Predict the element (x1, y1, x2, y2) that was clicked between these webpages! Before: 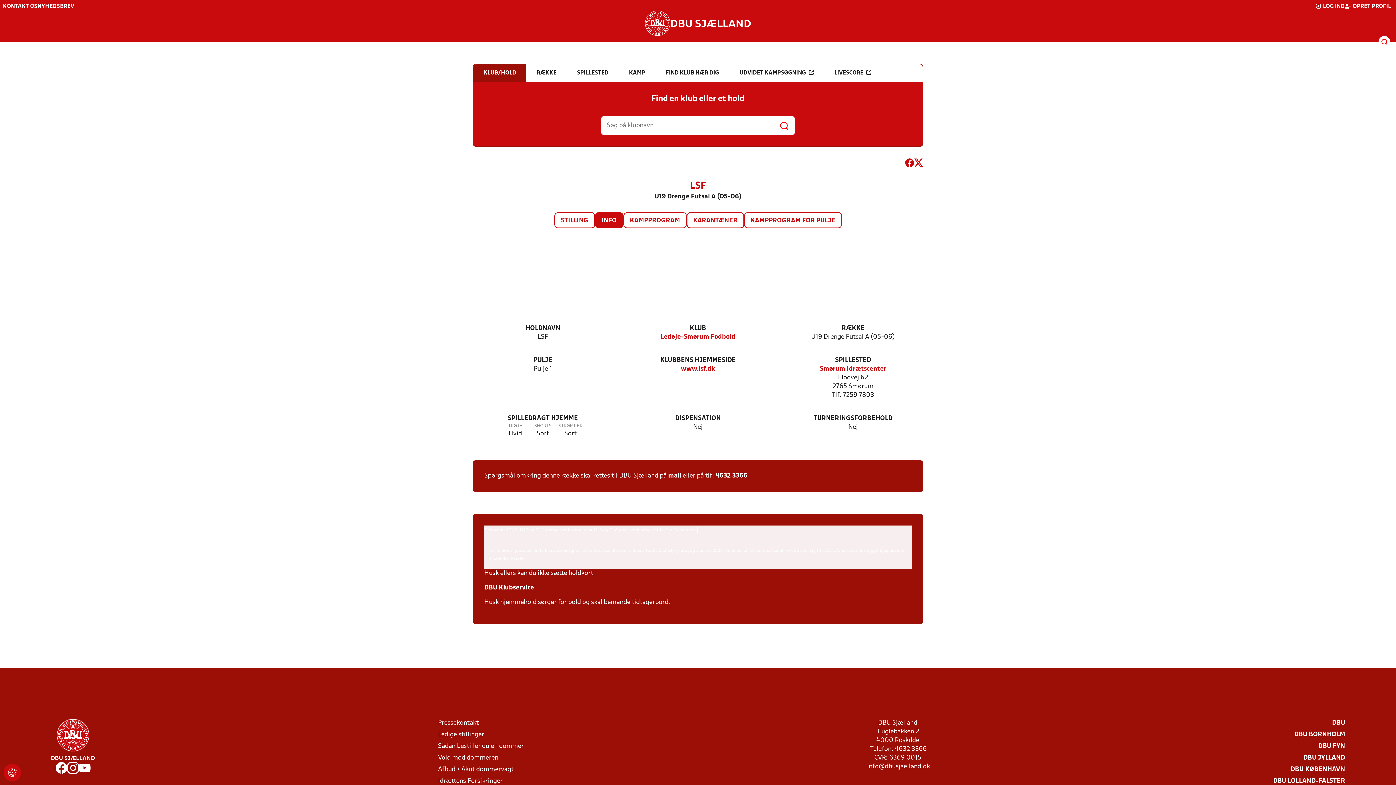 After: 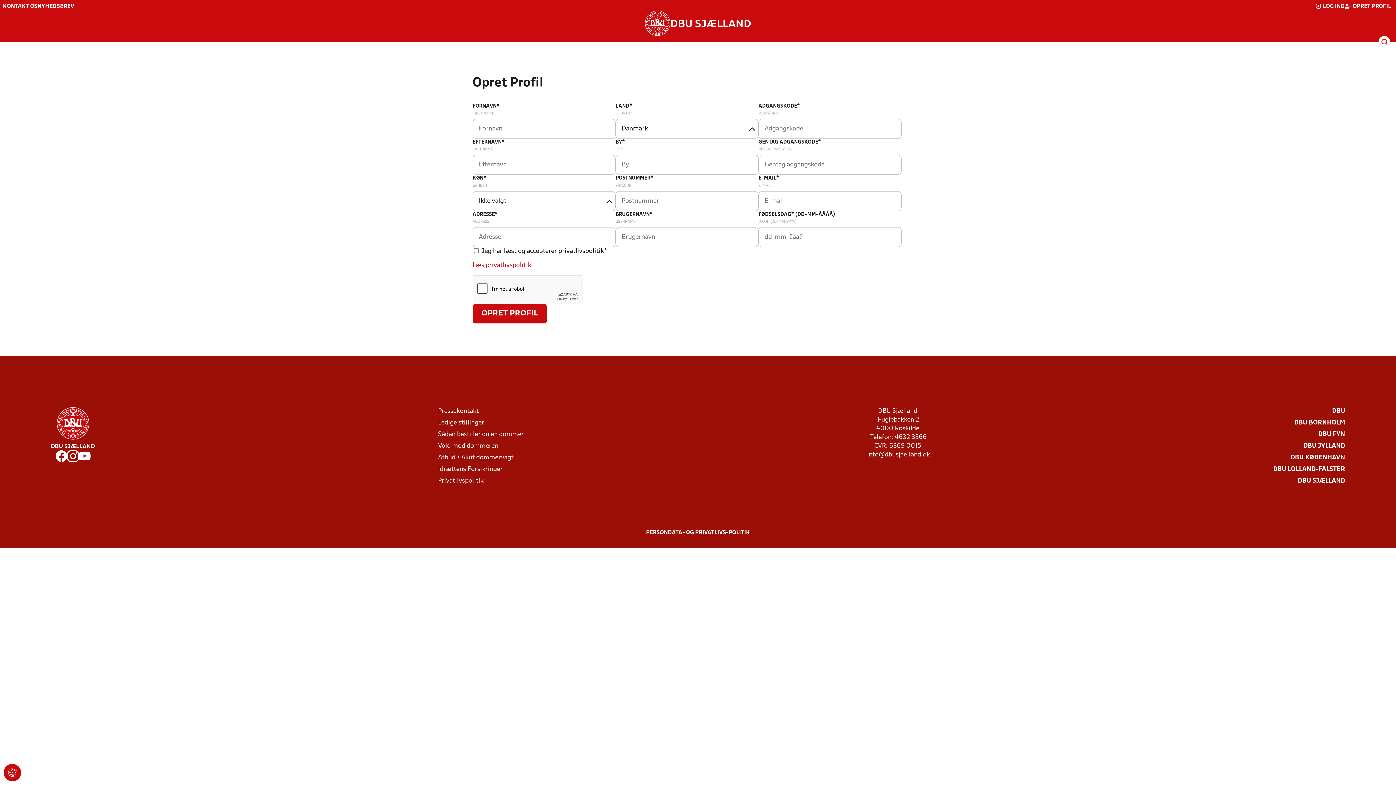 Action: bbox: (1345, 2, 1391, 10) label: OPRET PROFIL